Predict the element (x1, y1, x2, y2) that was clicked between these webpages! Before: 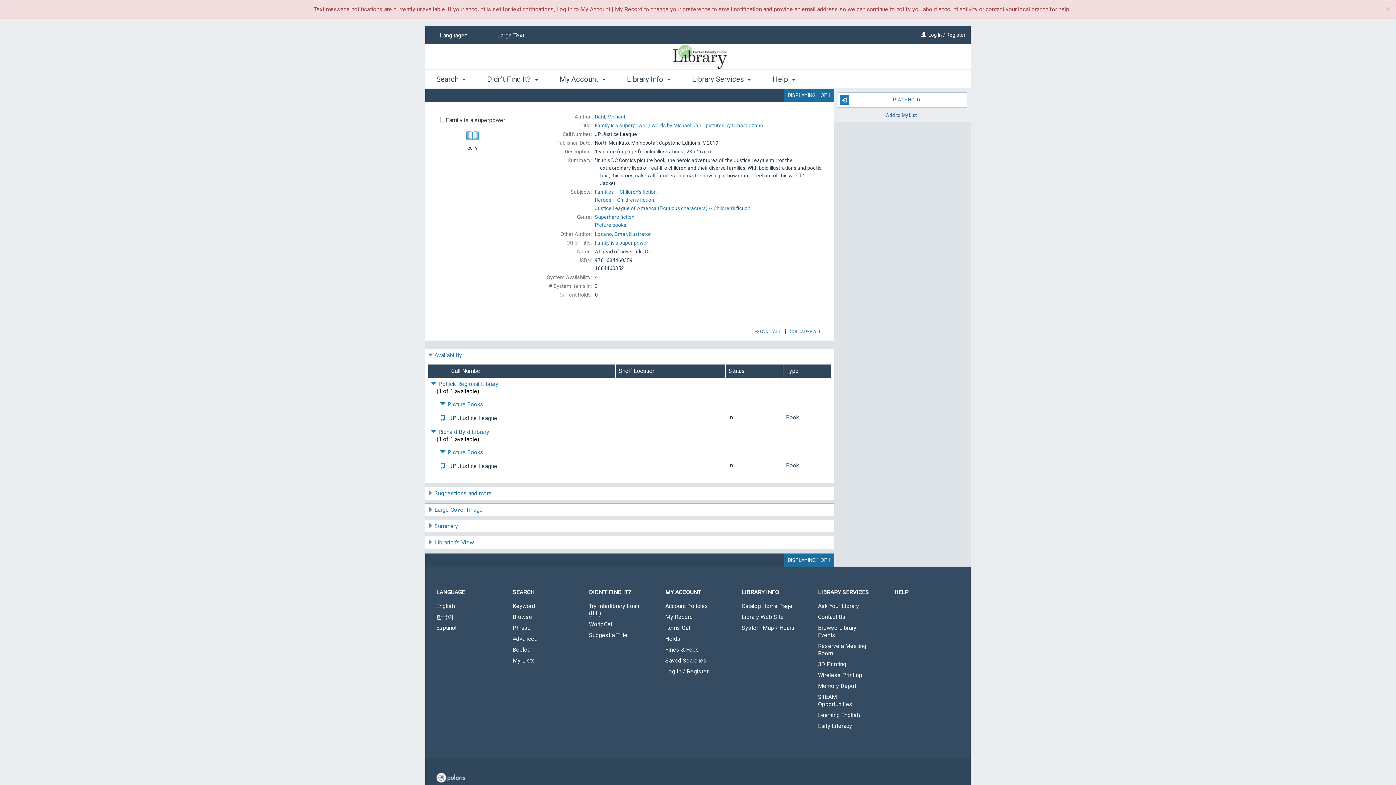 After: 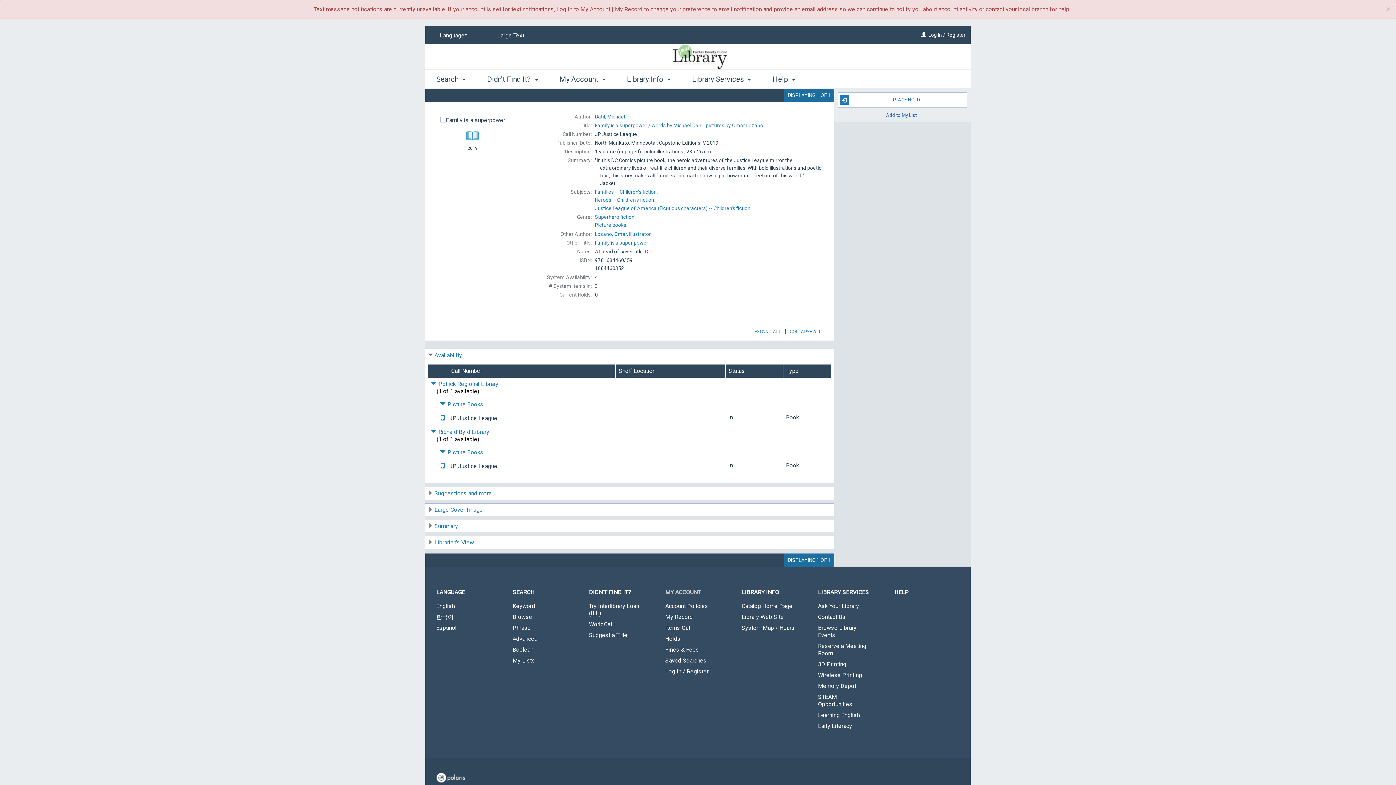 Action: bbox: (654, 583, 730, 601) label: MY ACCOUNT